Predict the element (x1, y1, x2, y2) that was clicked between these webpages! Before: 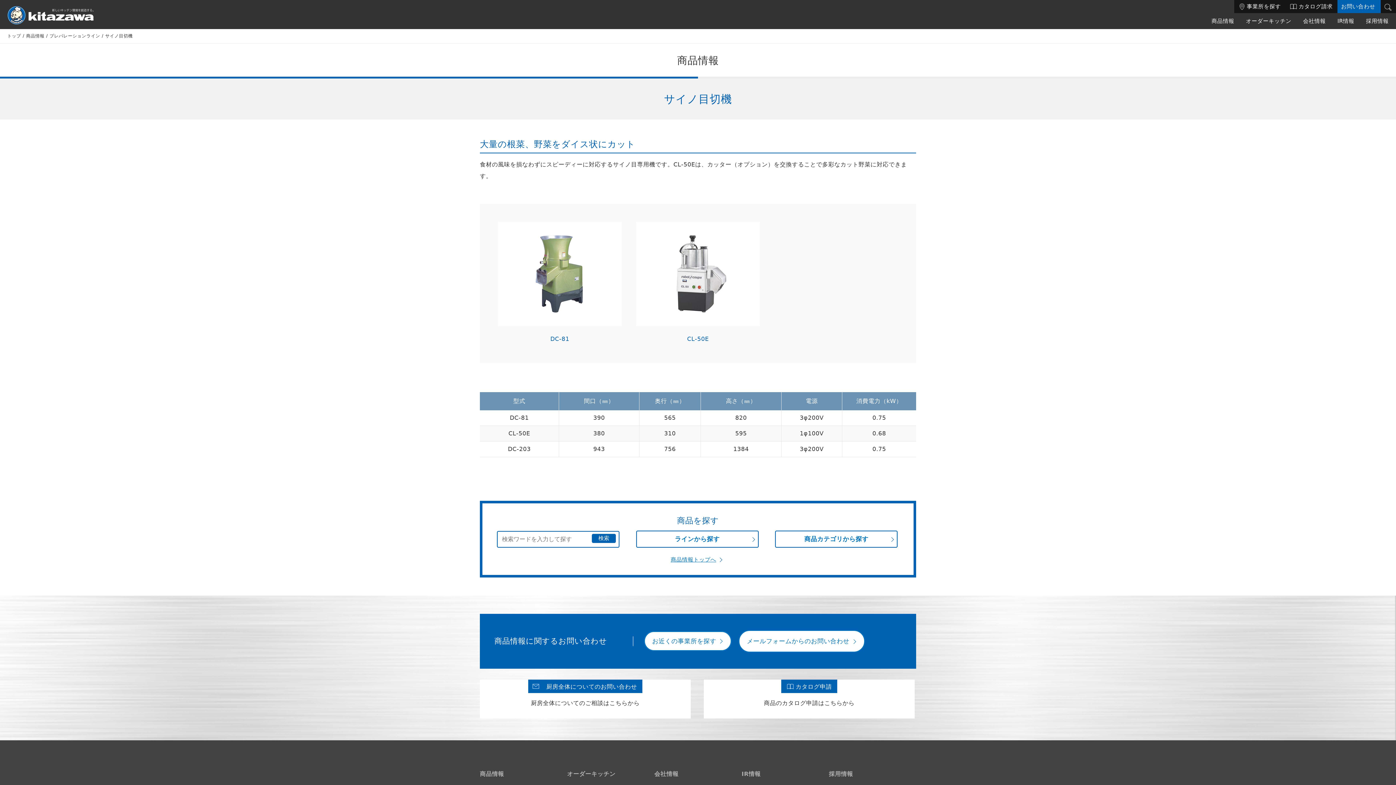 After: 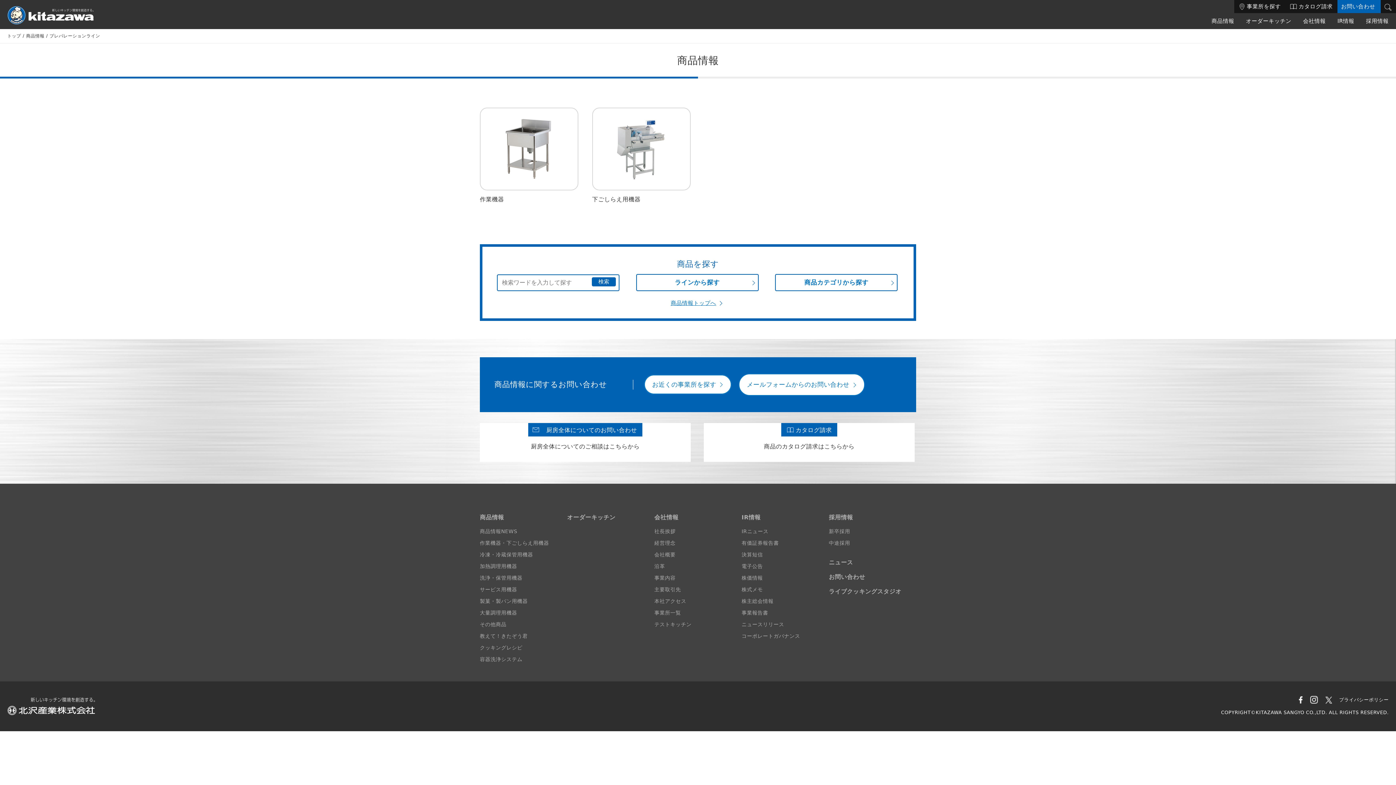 Action: bbox: (49, 33, 100, 38) label: プレパレーションライン